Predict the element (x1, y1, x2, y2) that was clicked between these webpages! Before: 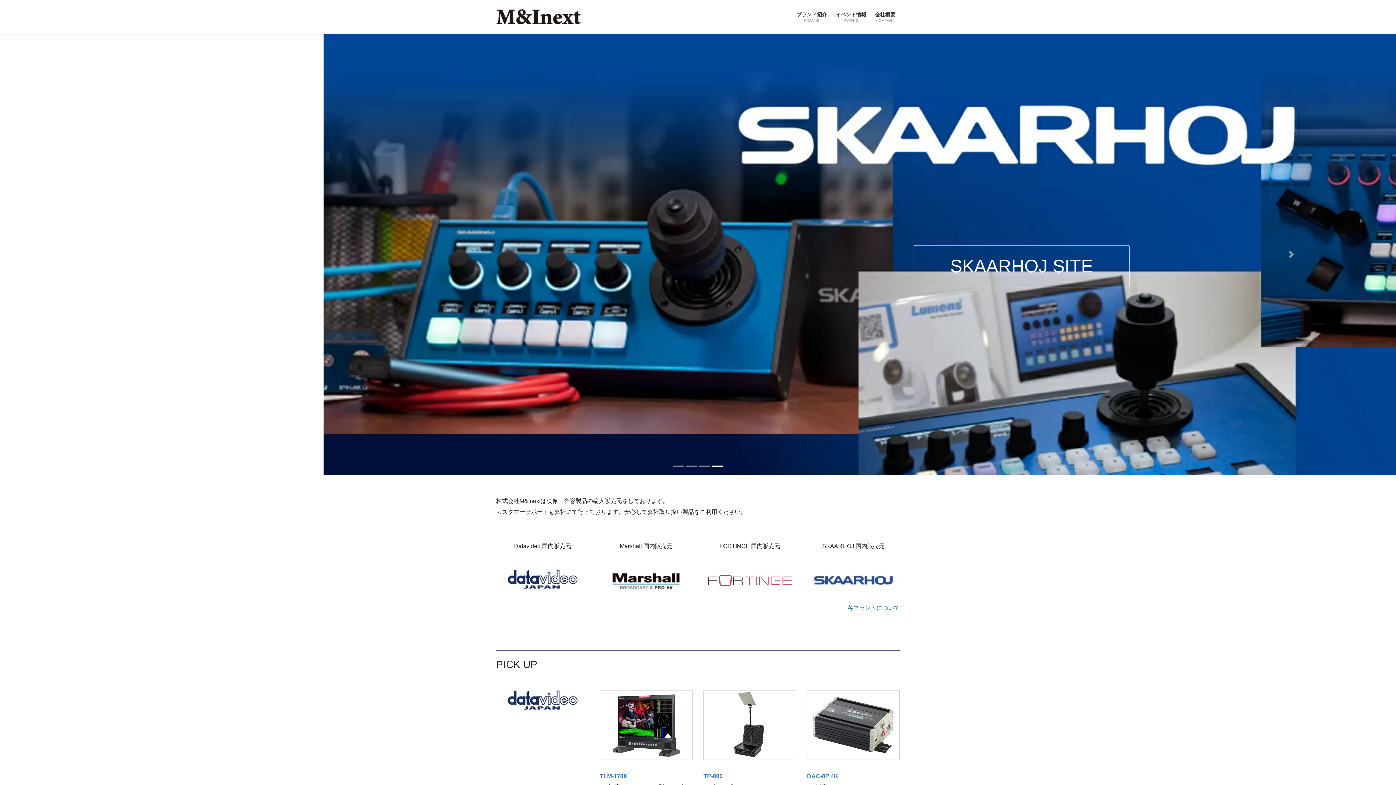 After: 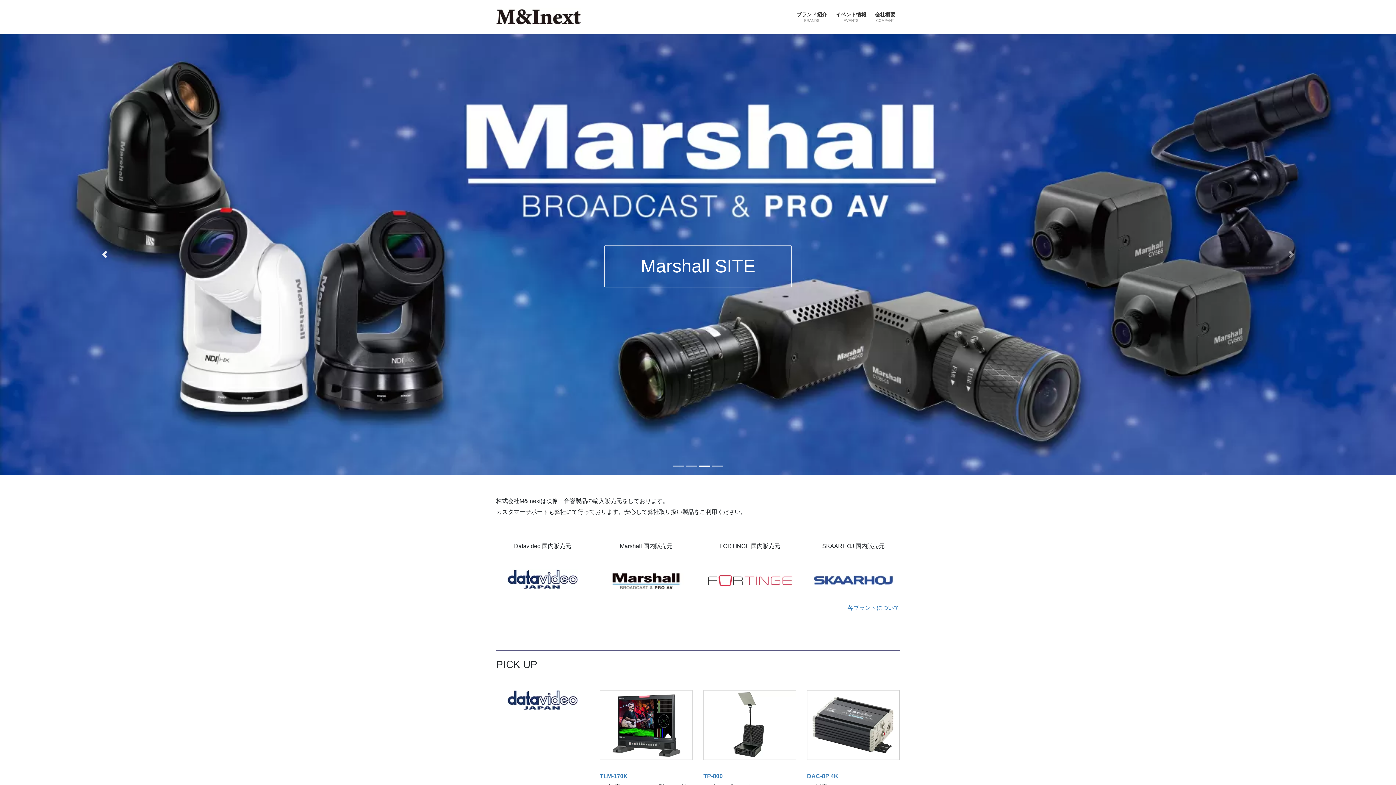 Action: bbox: (0, 34, 209, 475) label: Previous